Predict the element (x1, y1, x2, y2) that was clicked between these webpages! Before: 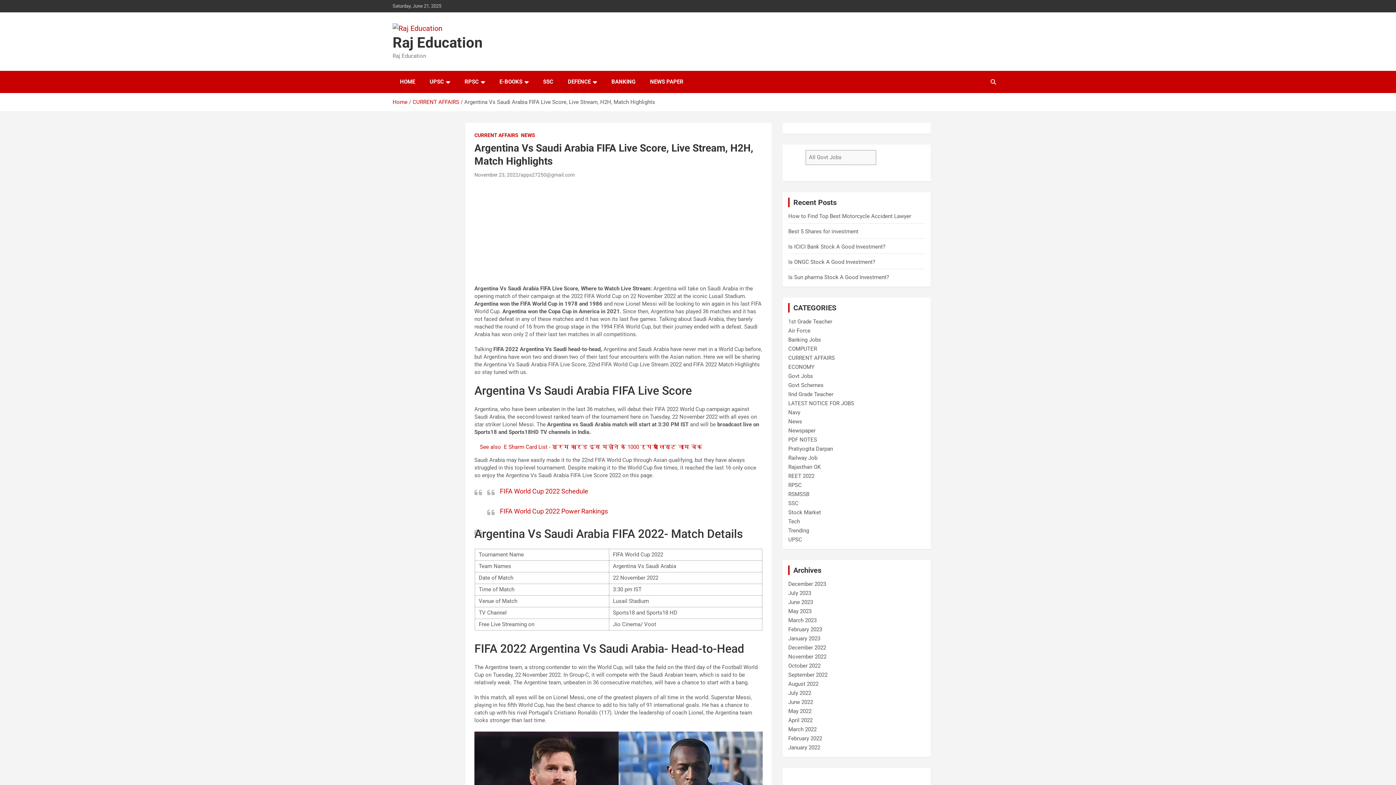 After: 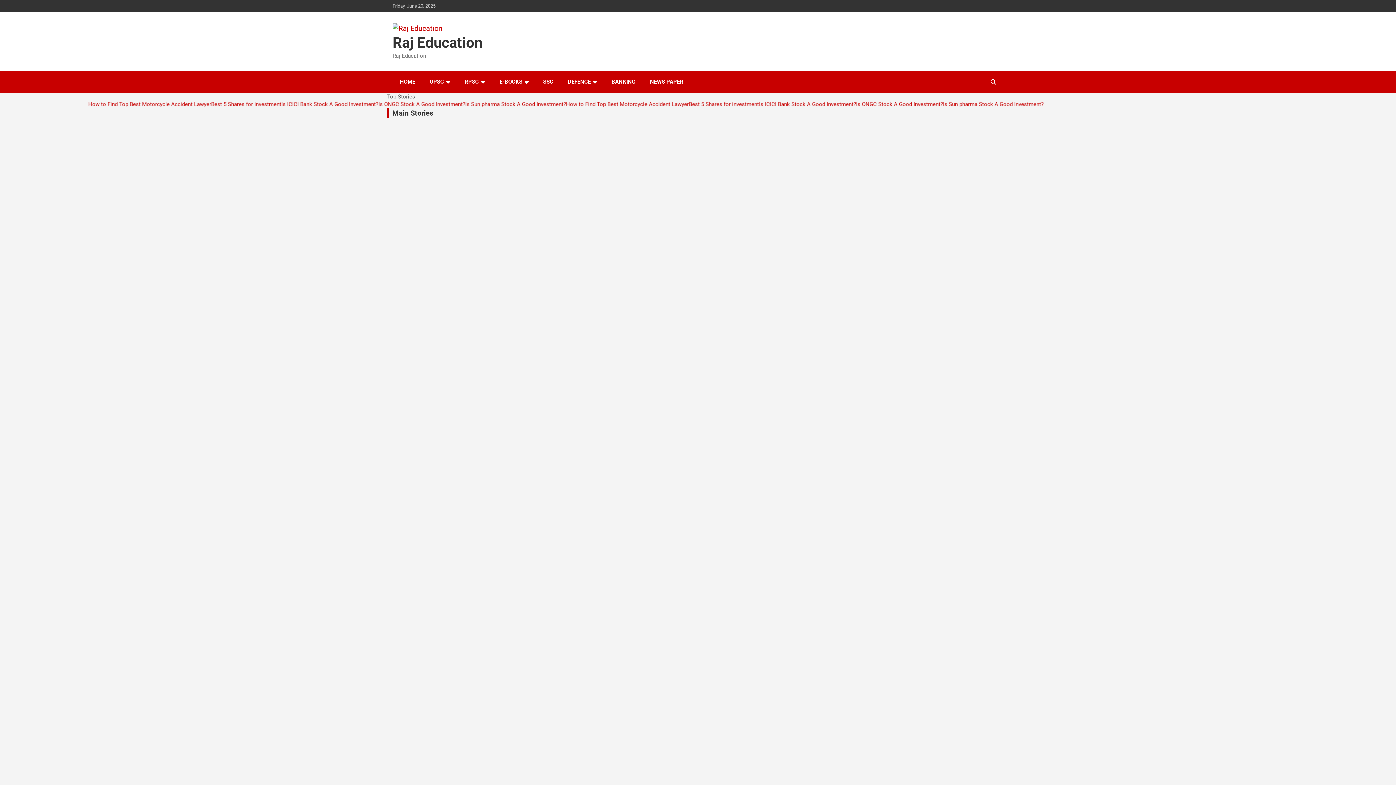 Action: bbox: (788, 726, 816, 733) label: March 2022